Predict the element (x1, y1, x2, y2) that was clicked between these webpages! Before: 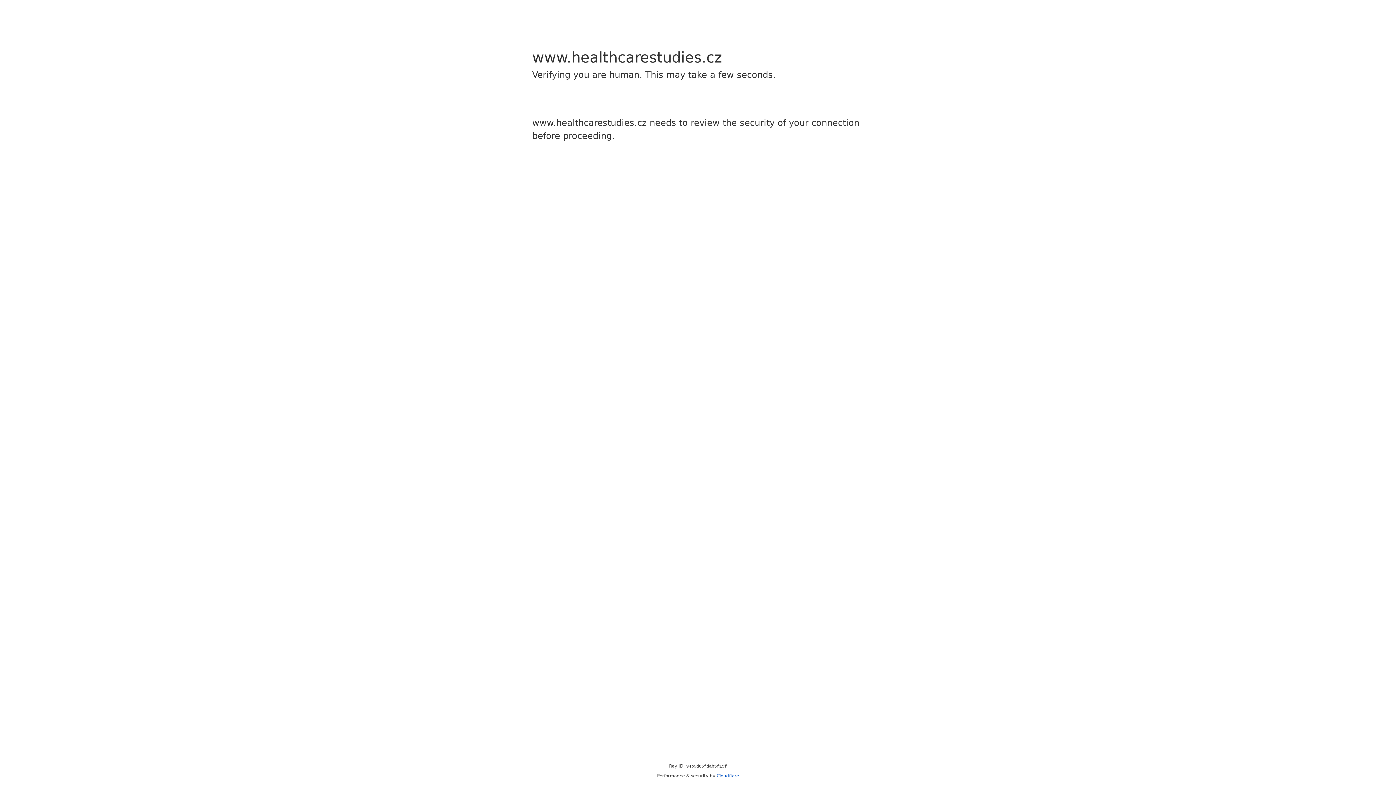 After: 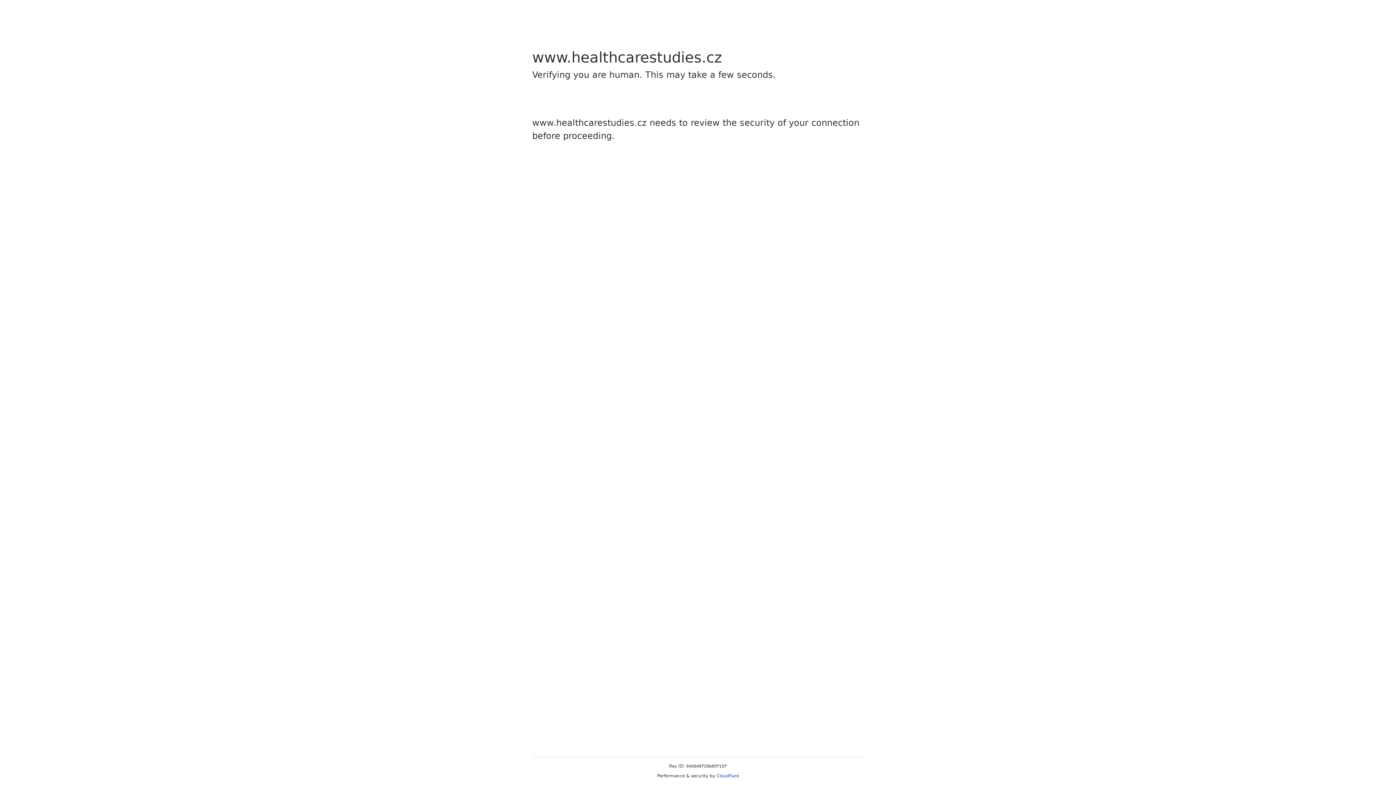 Action: bbox: (716, 773, 739, 778) label: Cloudflare